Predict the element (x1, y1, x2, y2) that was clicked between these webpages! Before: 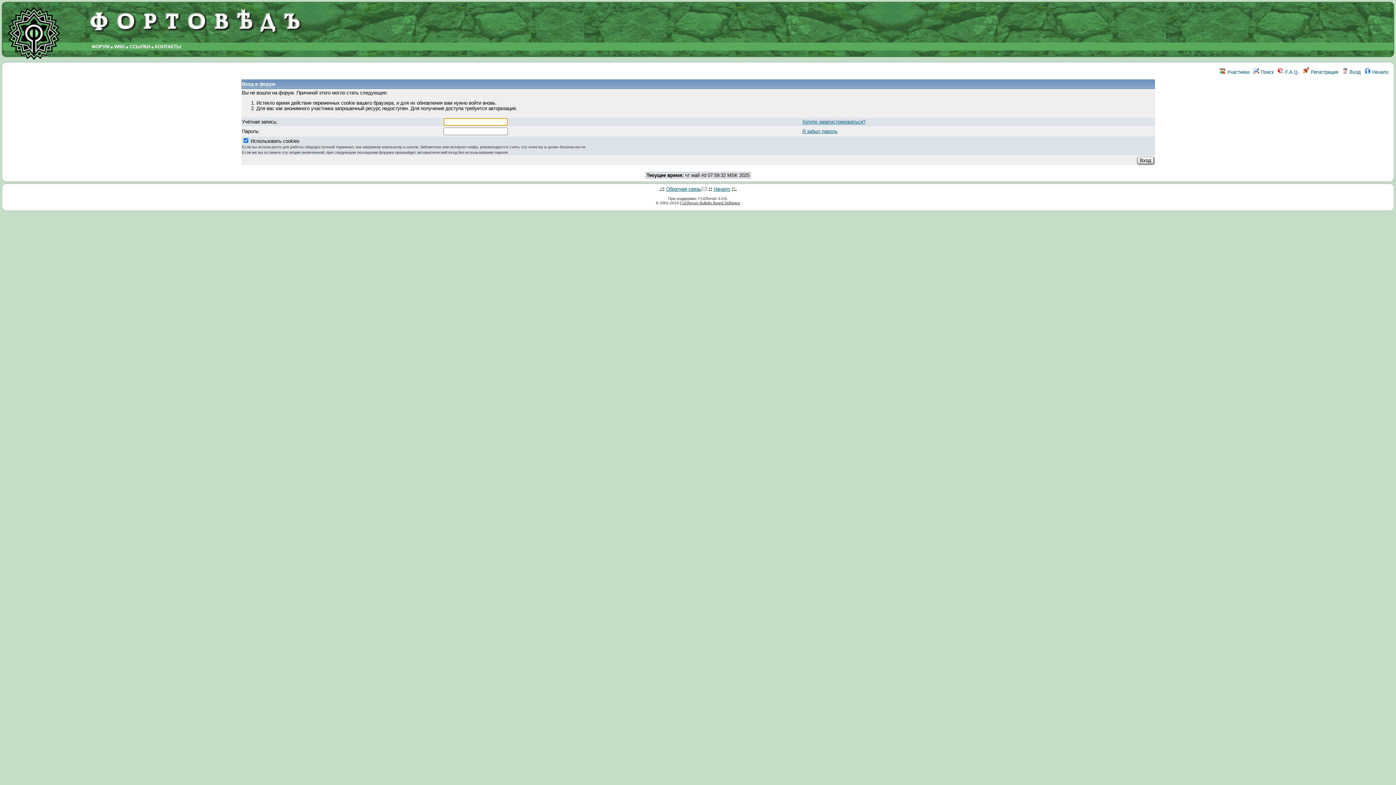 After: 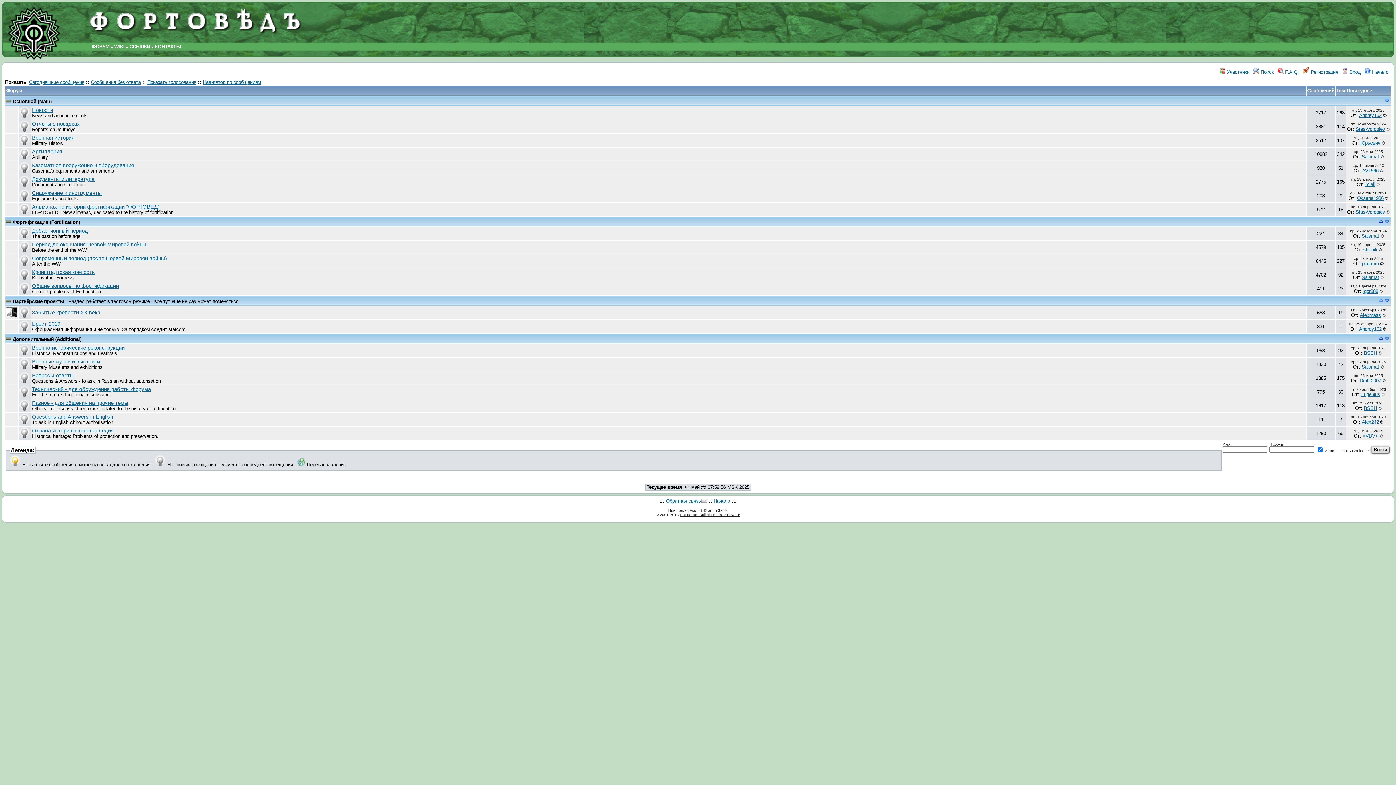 Action: bbox: (4, 48, 63, 61)